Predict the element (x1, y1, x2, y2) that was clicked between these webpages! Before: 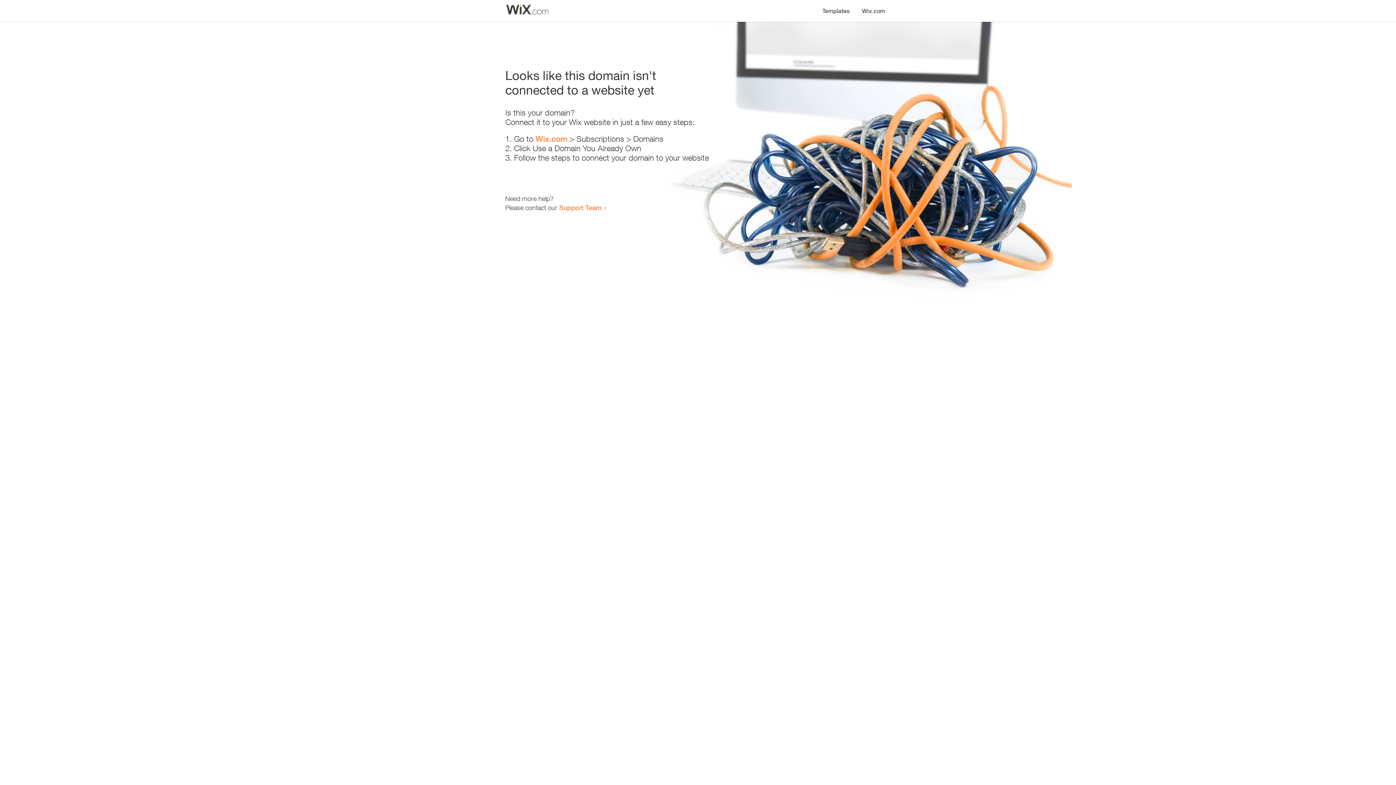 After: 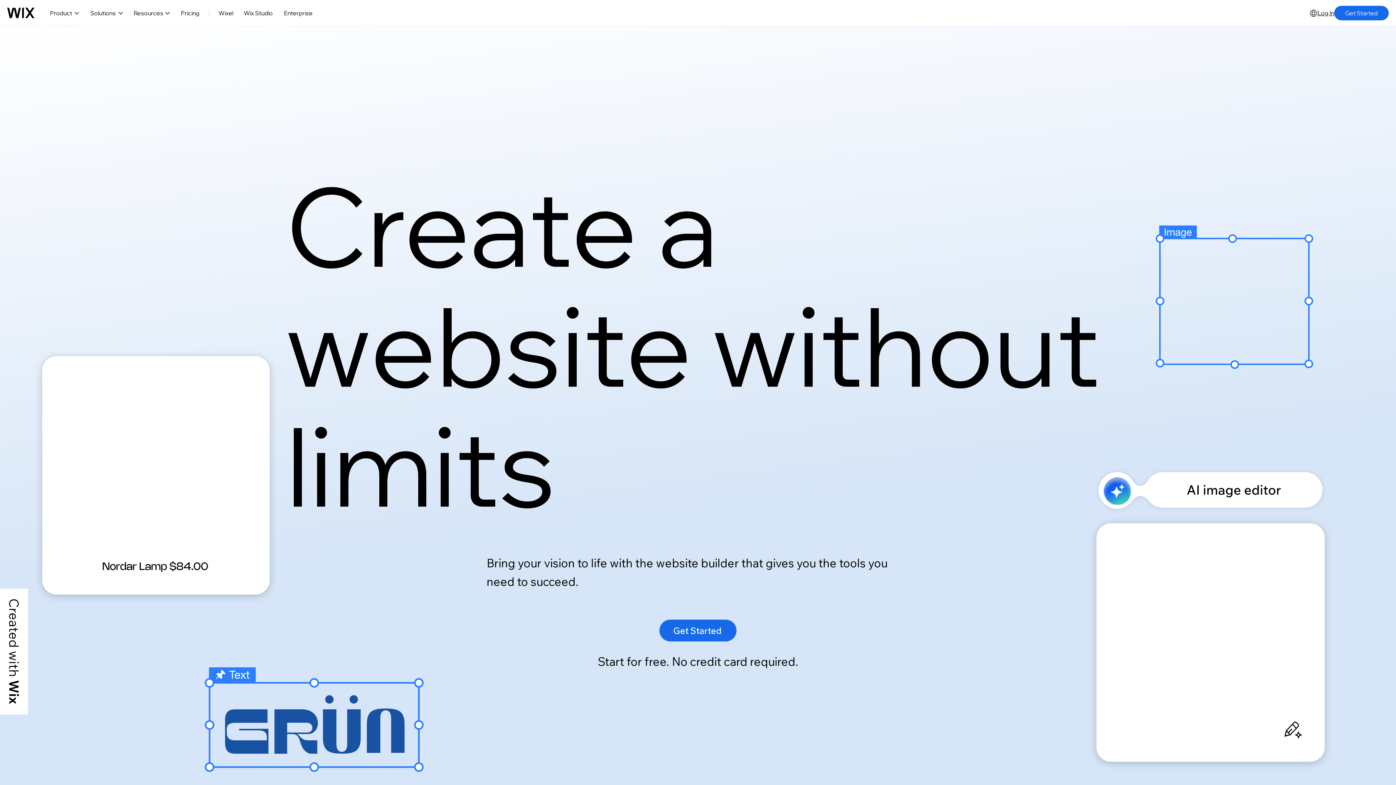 Action: bbox: (856, 0, 890, 14) label: Wix.com